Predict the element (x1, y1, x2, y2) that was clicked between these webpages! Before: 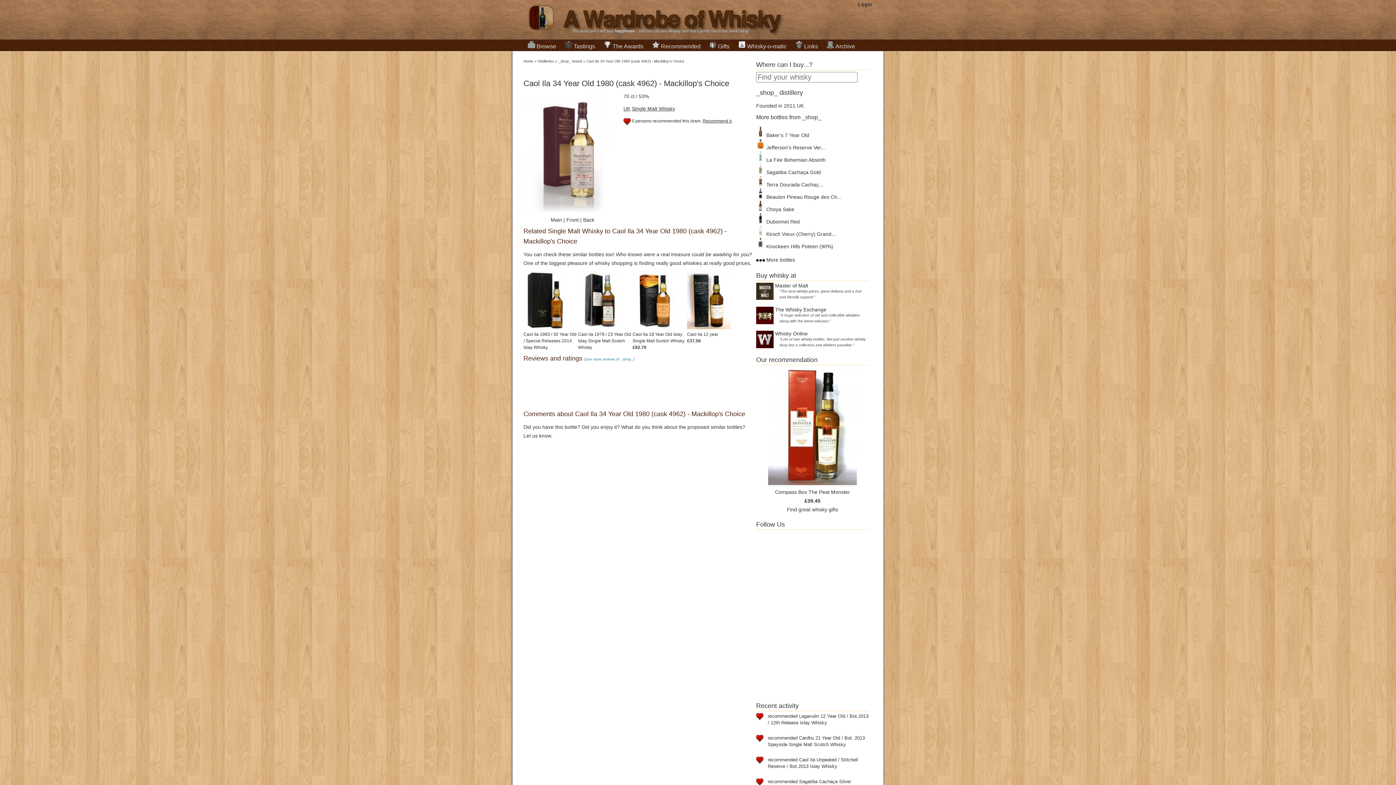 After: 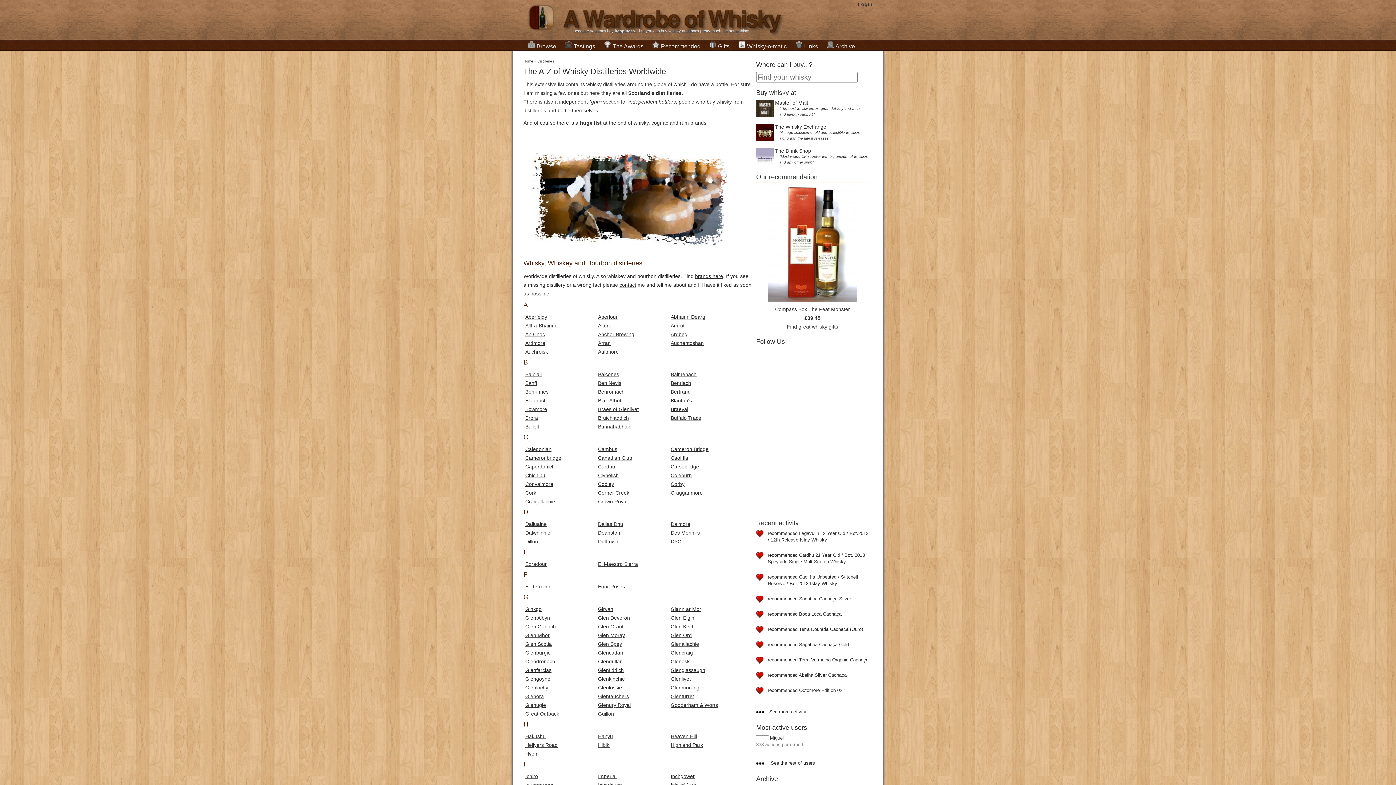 Action: label: Distilleries bbox: (537, 59, 554, 63)